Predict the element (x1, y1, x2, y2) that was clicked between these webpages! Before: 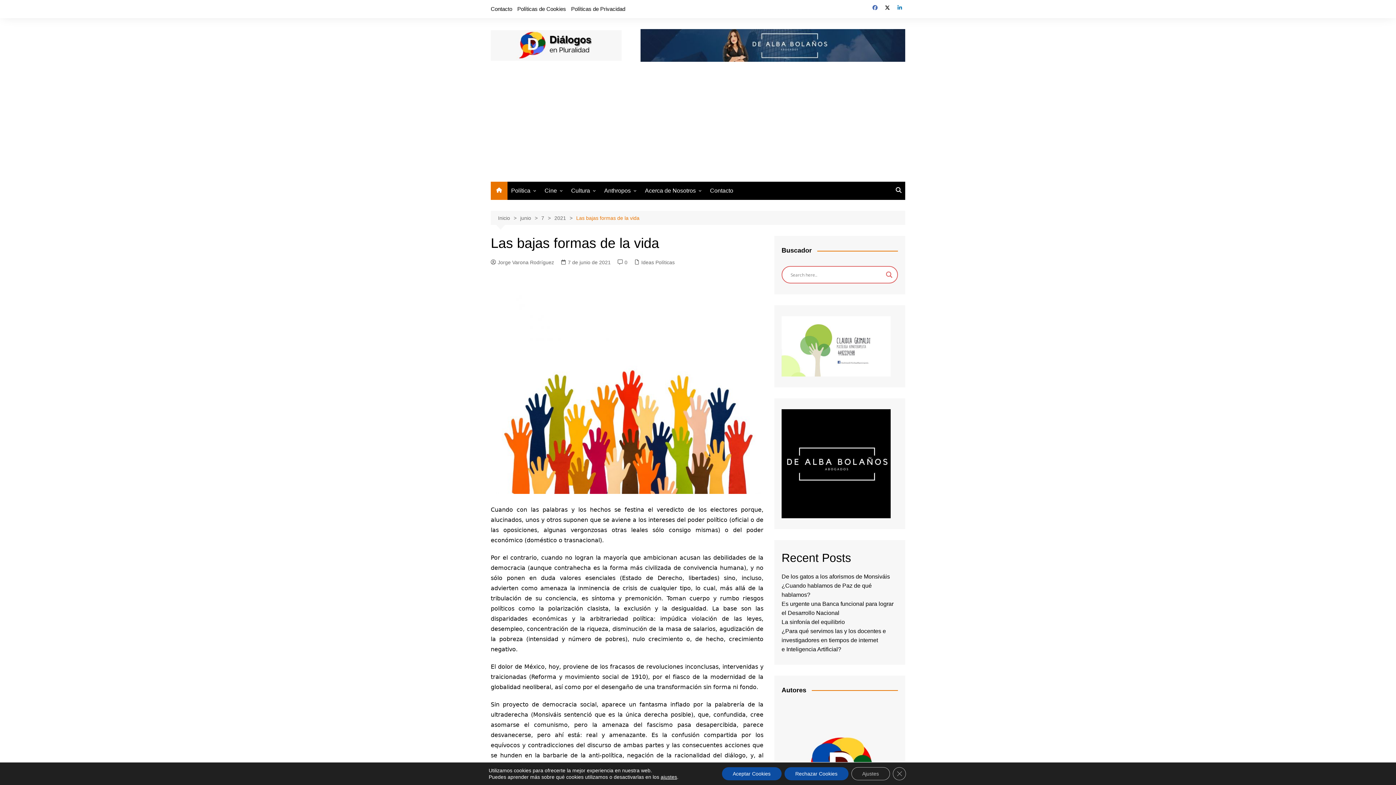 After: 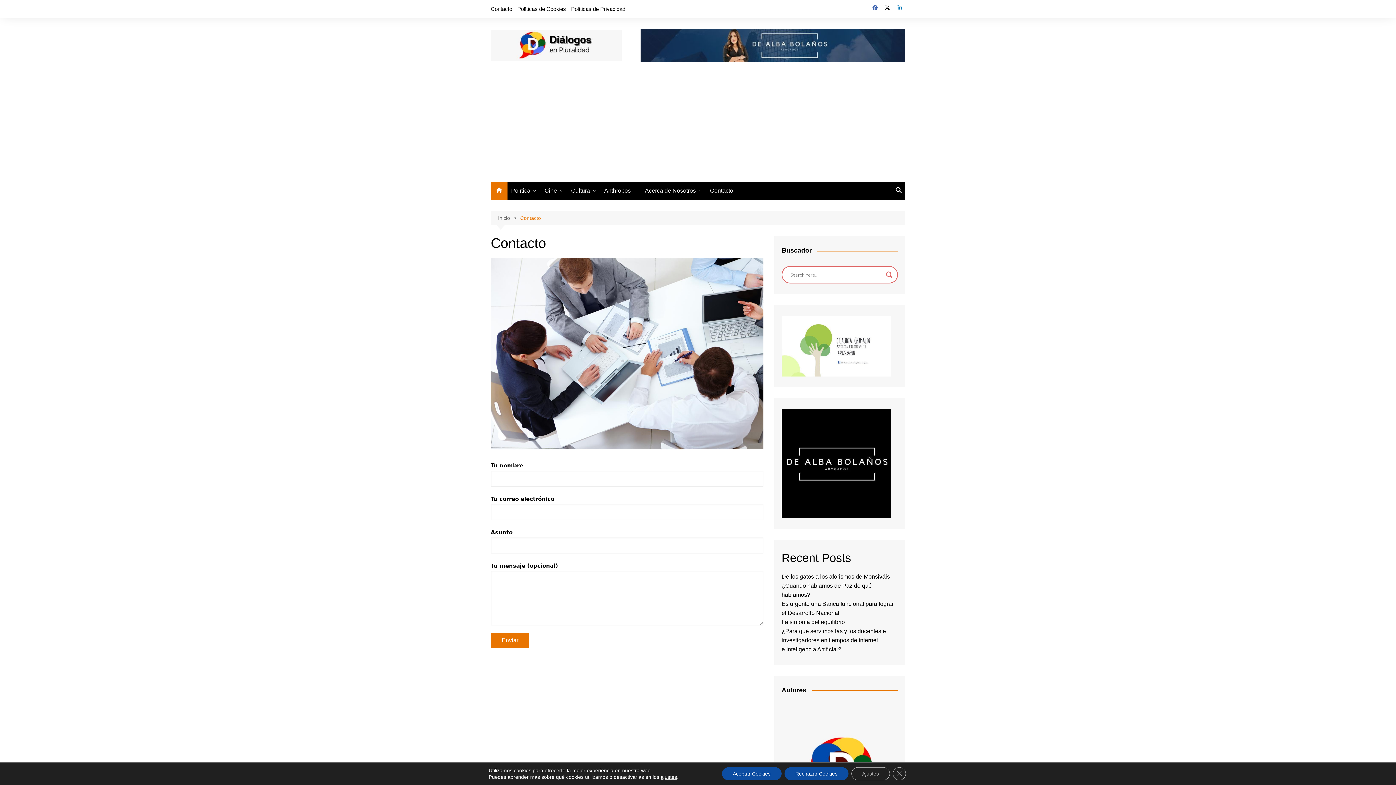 Action: bbox: (490, 3, 512, 14) label: Contacto